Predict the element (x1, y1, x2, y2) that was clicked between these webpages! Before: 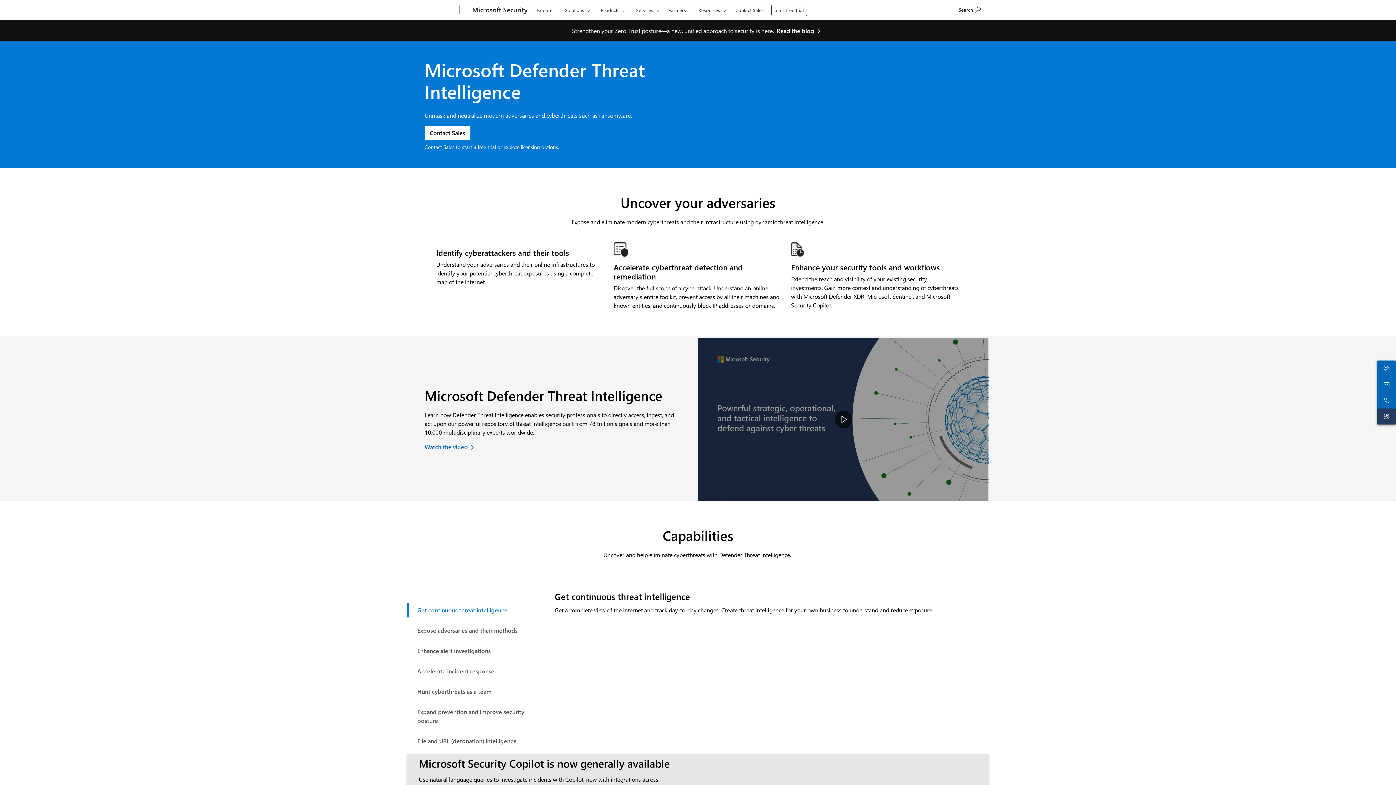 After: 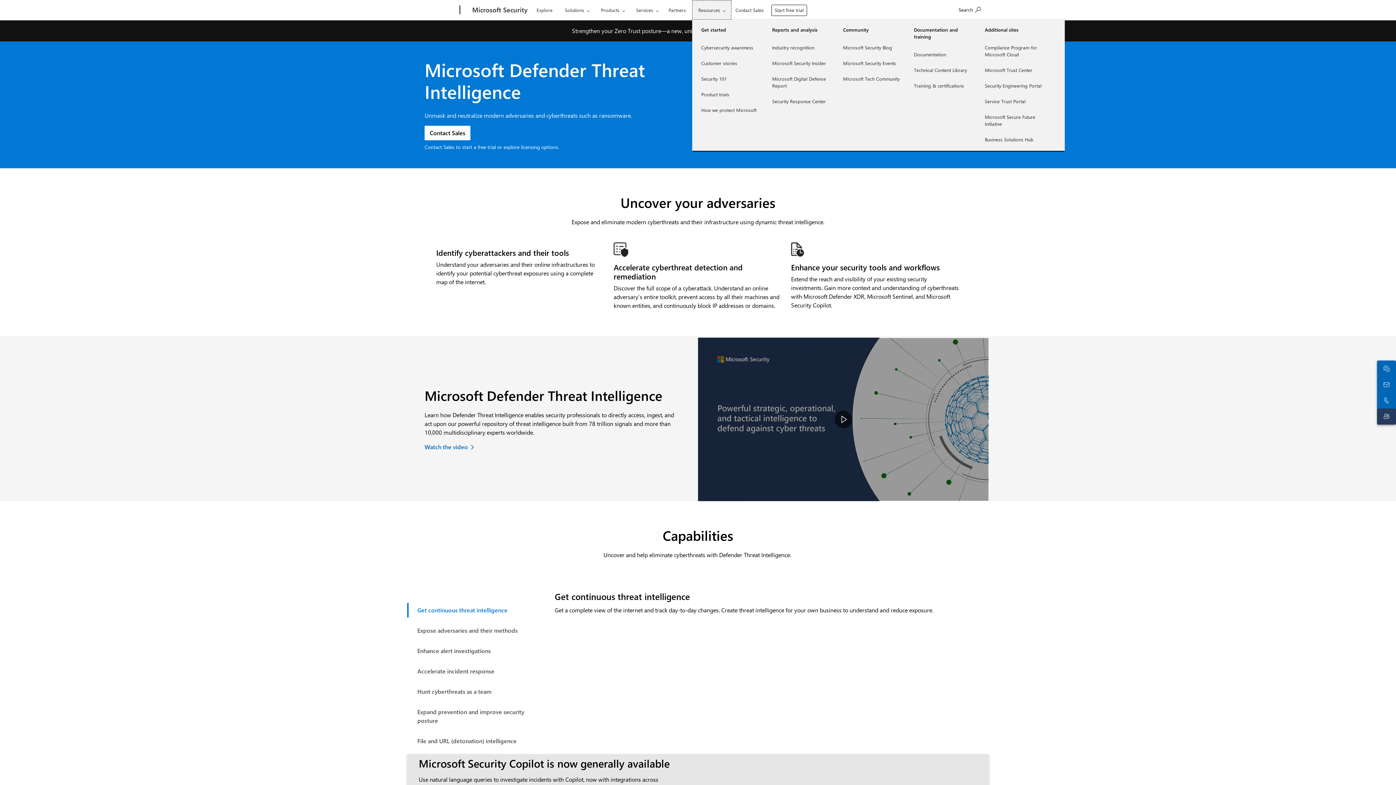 Action: label: Resources bbox: (692, 0, 731, 19)